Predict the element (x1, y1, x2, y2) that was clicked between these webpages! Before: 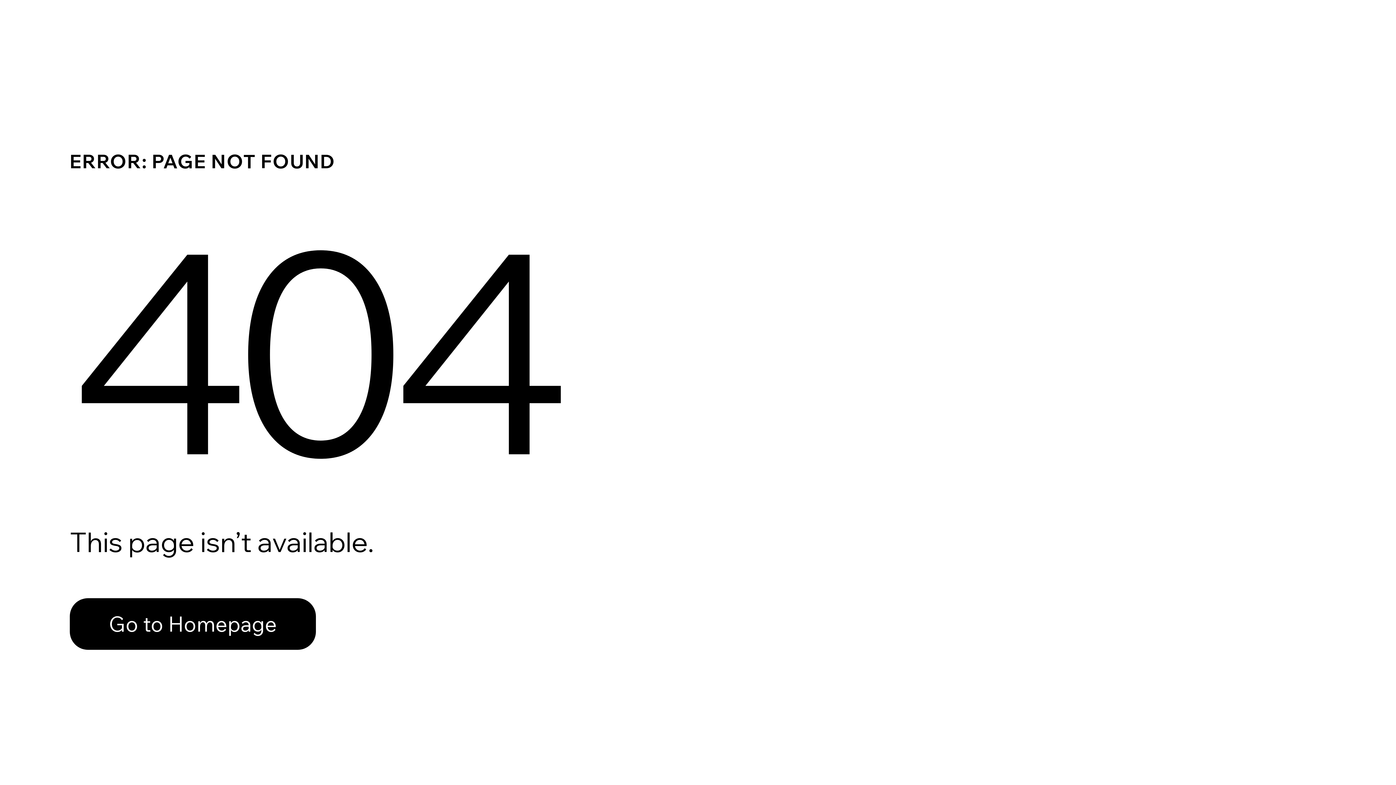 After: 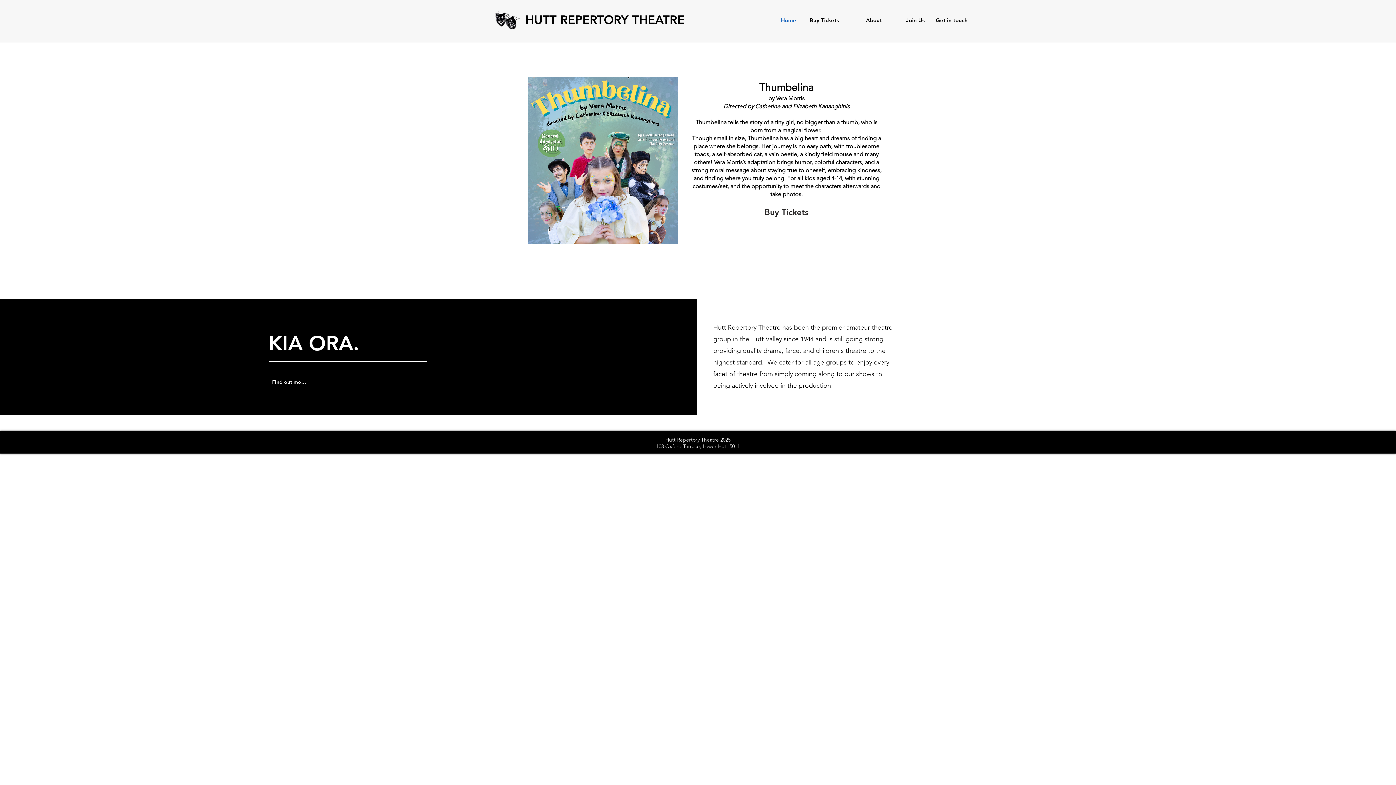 Action: bbox: (69, 598, 316, 650) label: Go to Homepage